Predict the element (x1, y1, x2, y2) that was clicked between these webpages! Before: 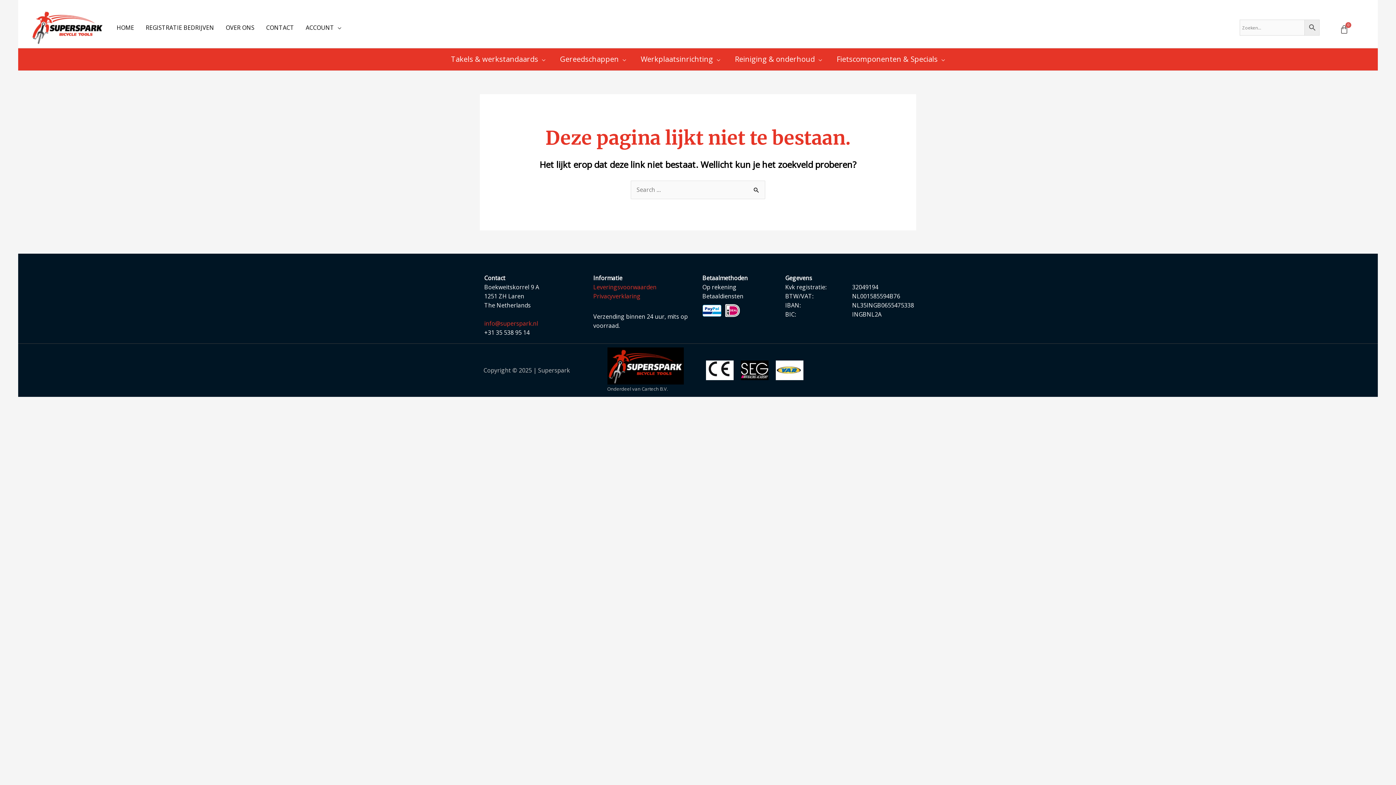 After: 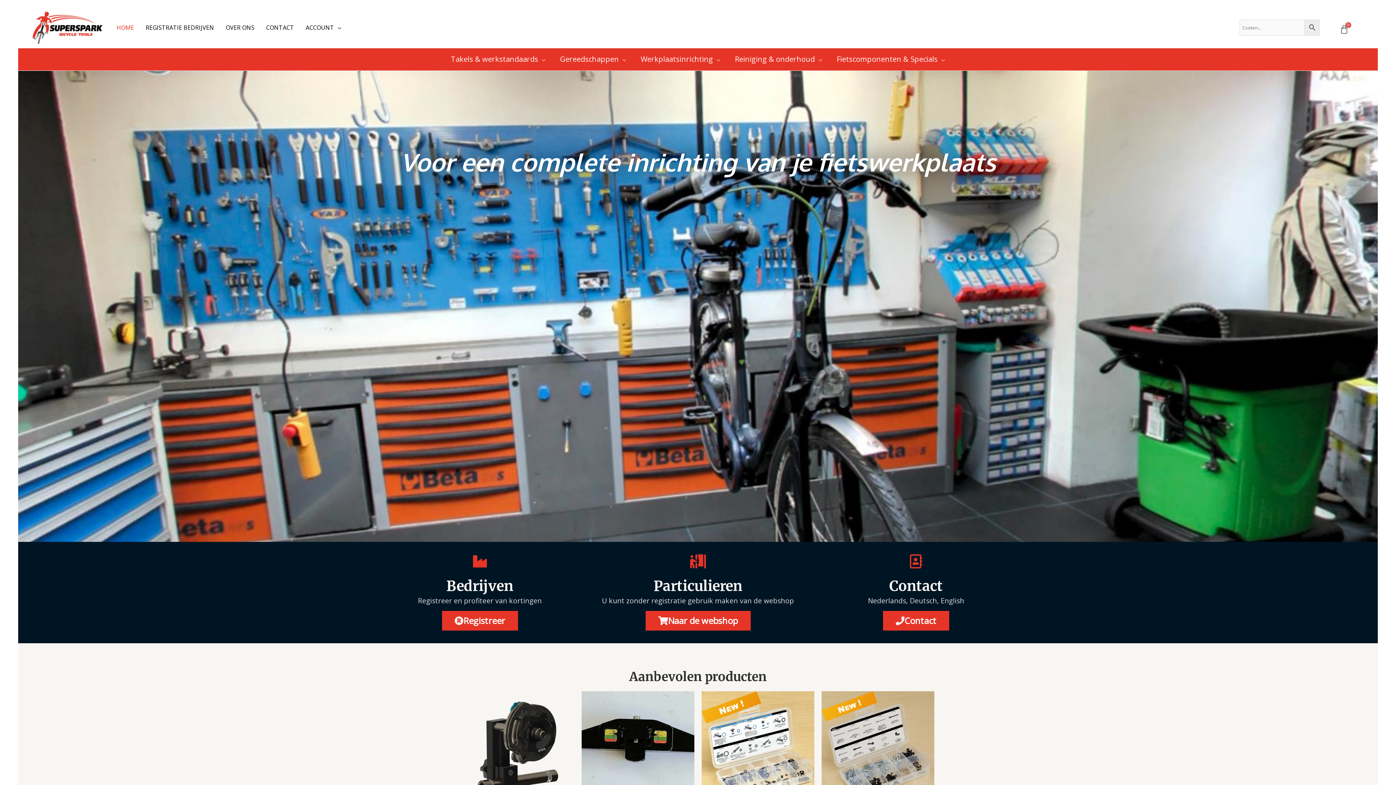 Action: bbox: (30, 23, 103, 31)